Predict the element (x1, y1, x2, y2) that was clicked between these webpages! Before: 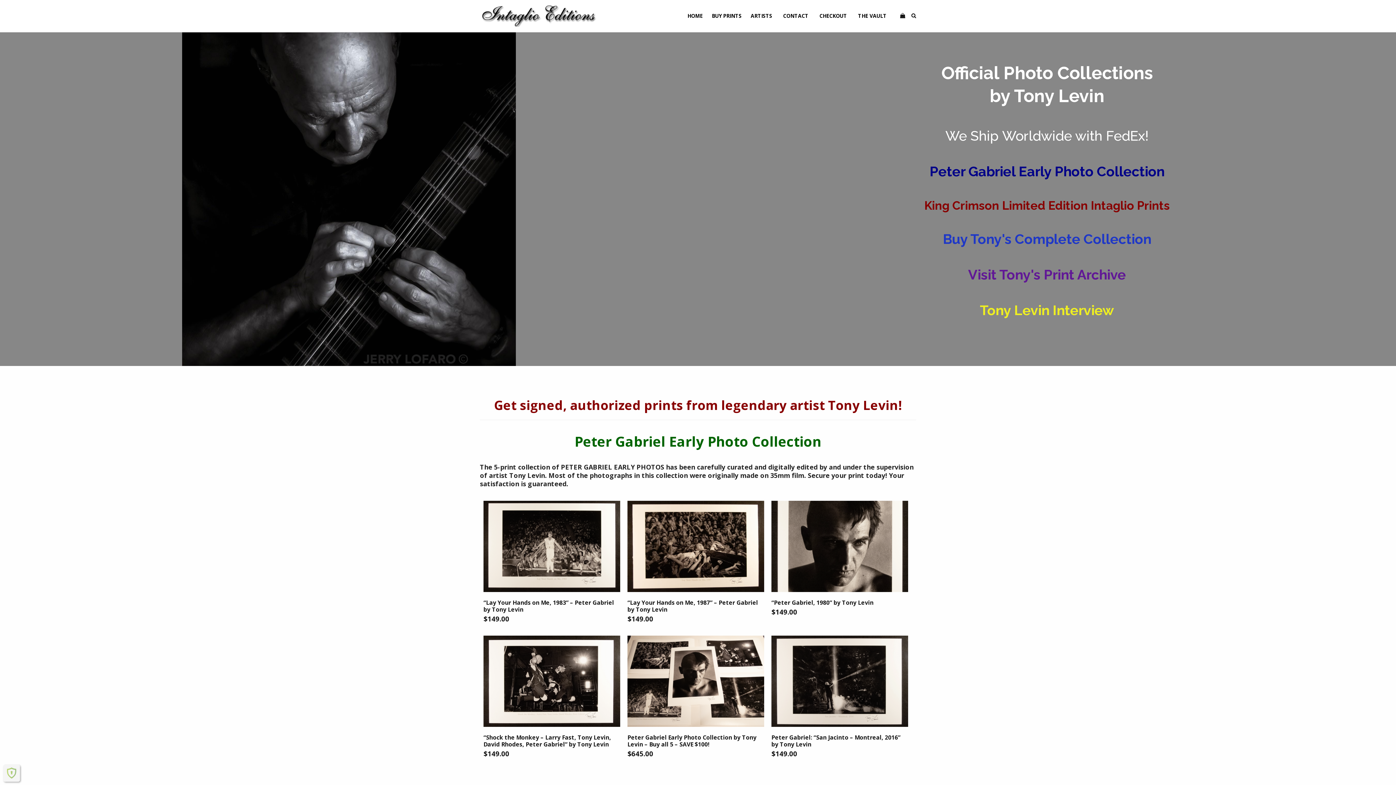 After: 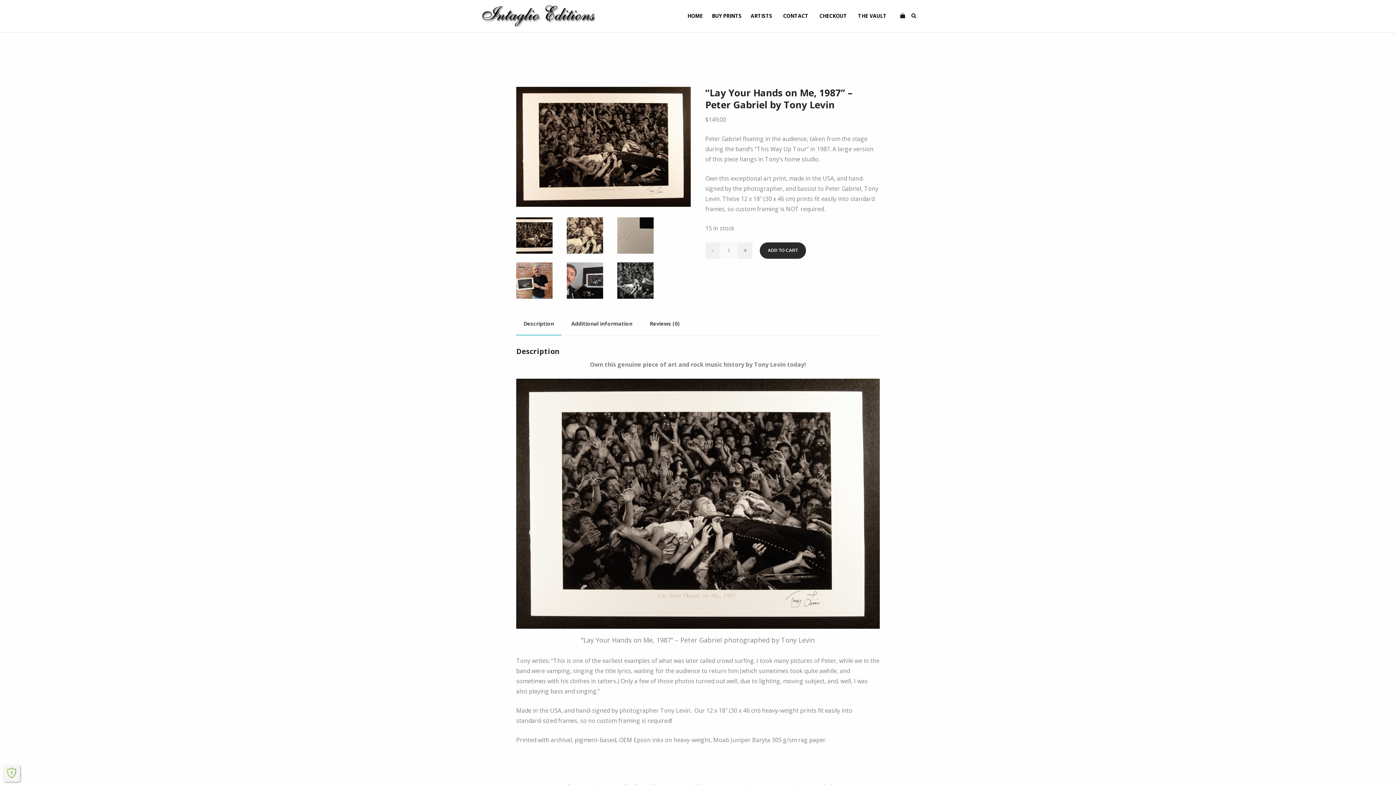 Action: bbox: (624, 501, 768, 625) label: “Lay Your Hands on Me, 1987” – Peter Gabriel by Tony Levin
$149.00